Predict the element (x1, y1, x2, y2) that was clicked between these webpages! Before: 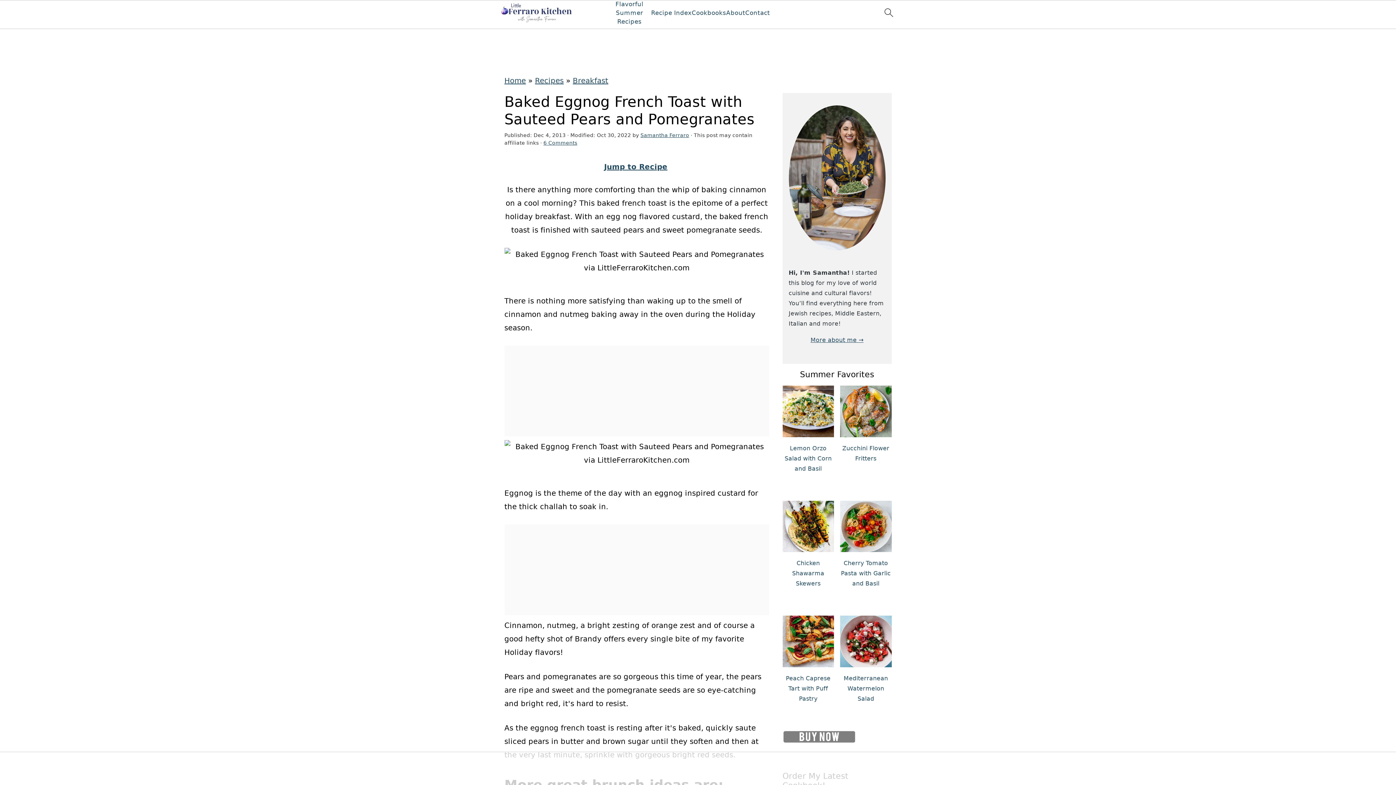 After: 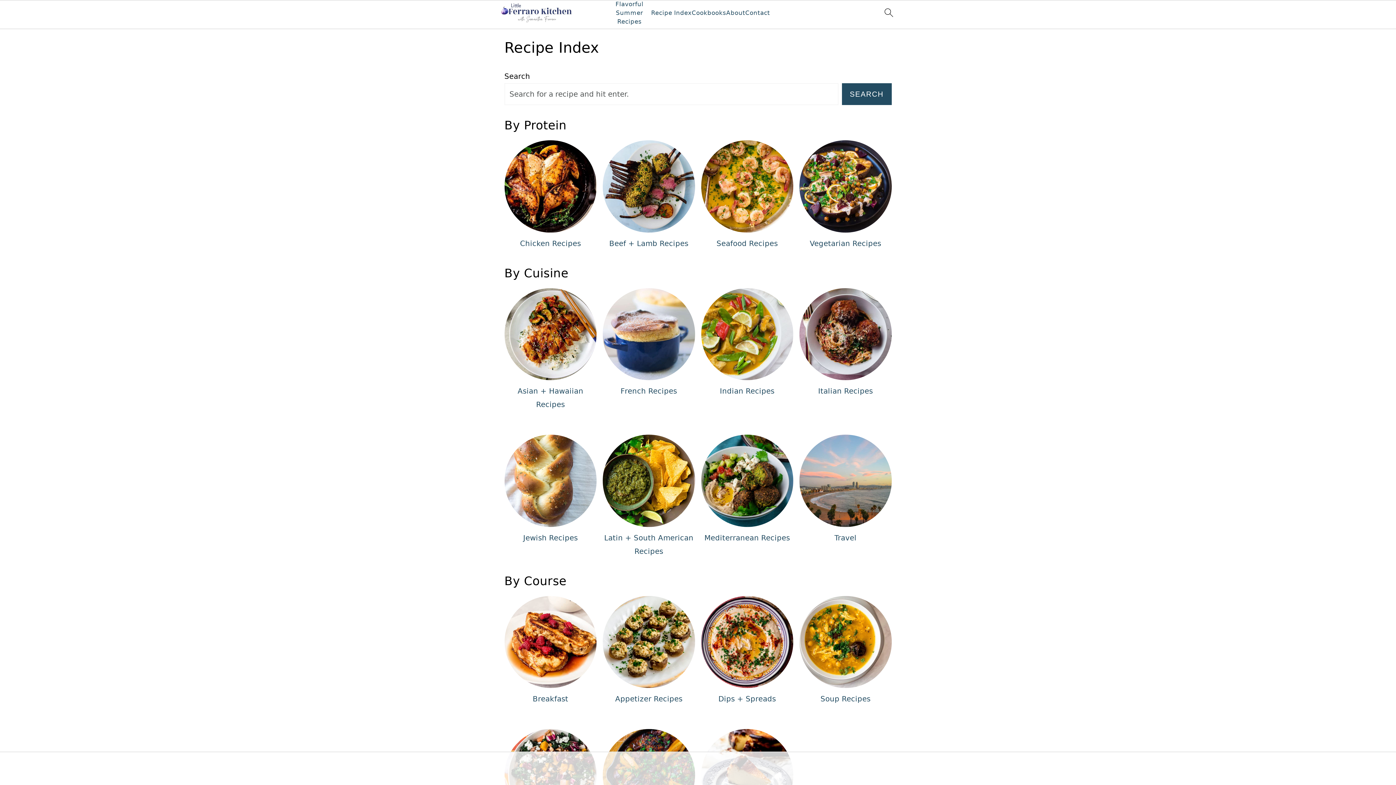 Action: bbox: (535, 76, 563, 85) label: Recipes